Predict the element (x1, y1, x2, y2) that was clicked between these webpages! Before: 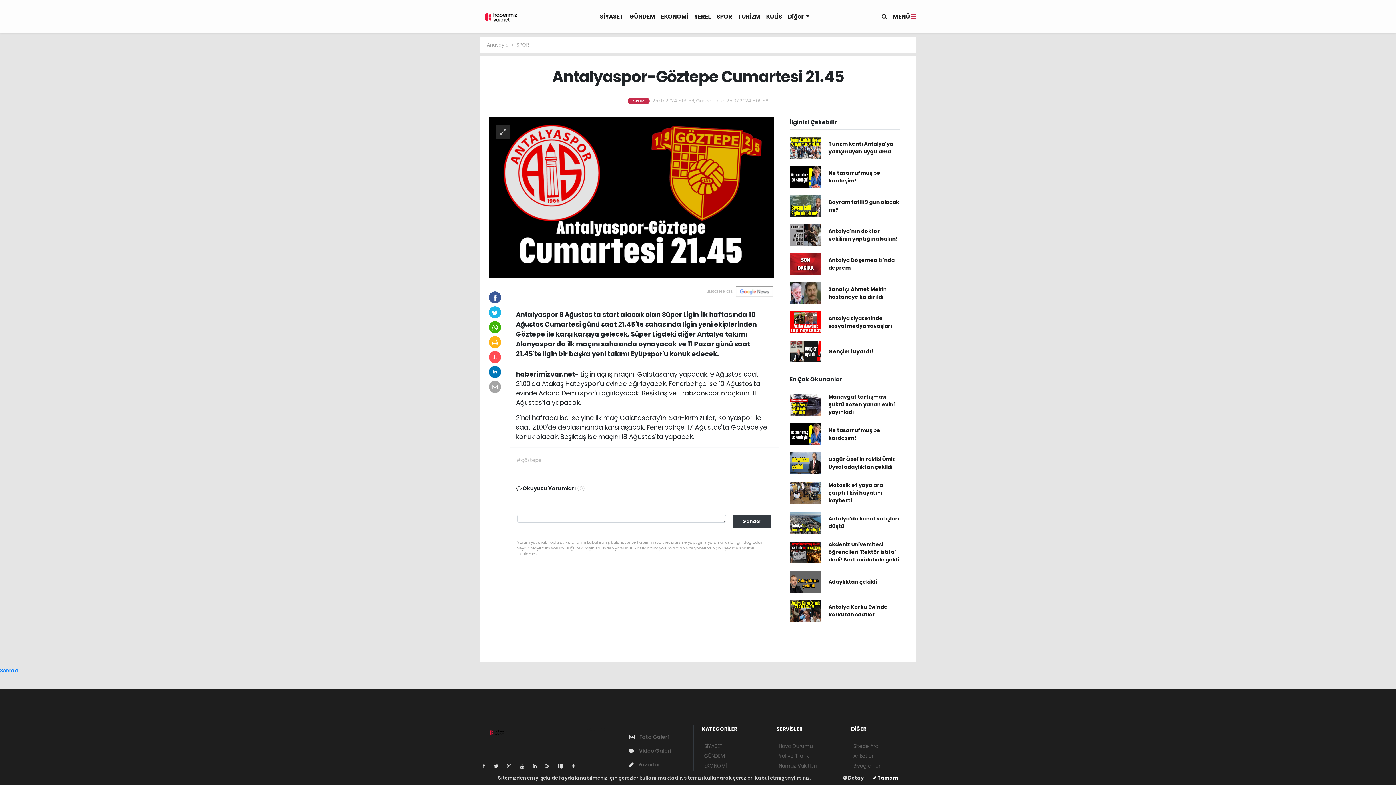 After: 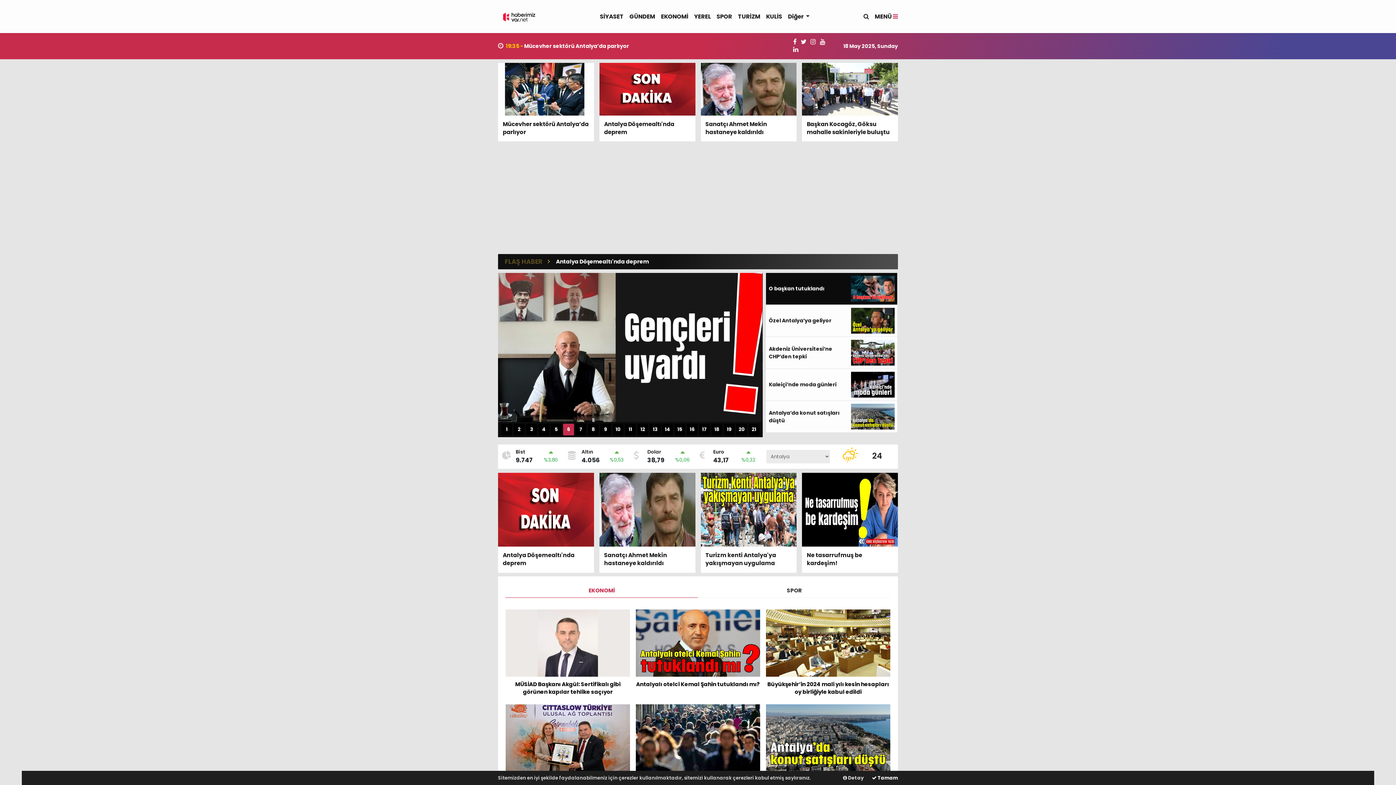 Action: label:  Detay bbox: (843, 774, 863, 781)